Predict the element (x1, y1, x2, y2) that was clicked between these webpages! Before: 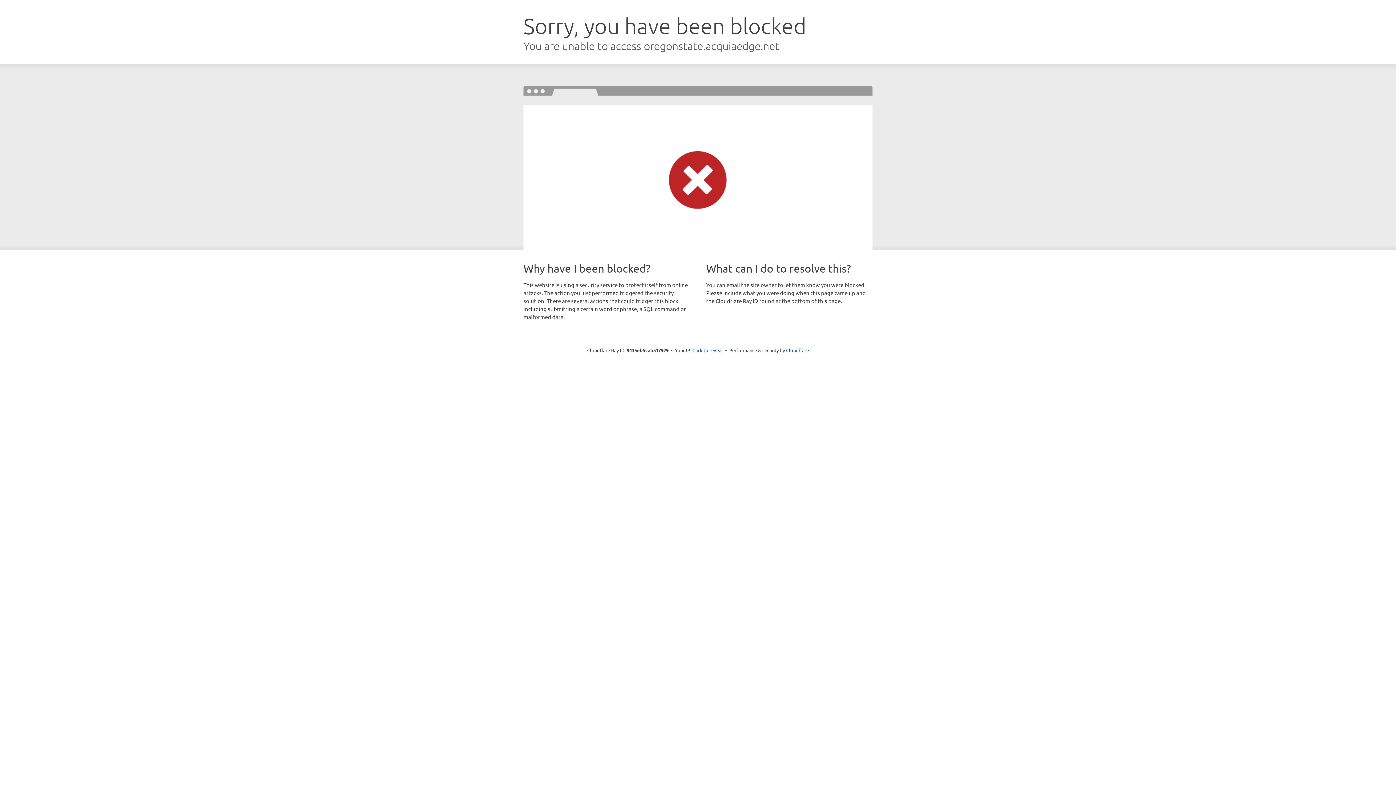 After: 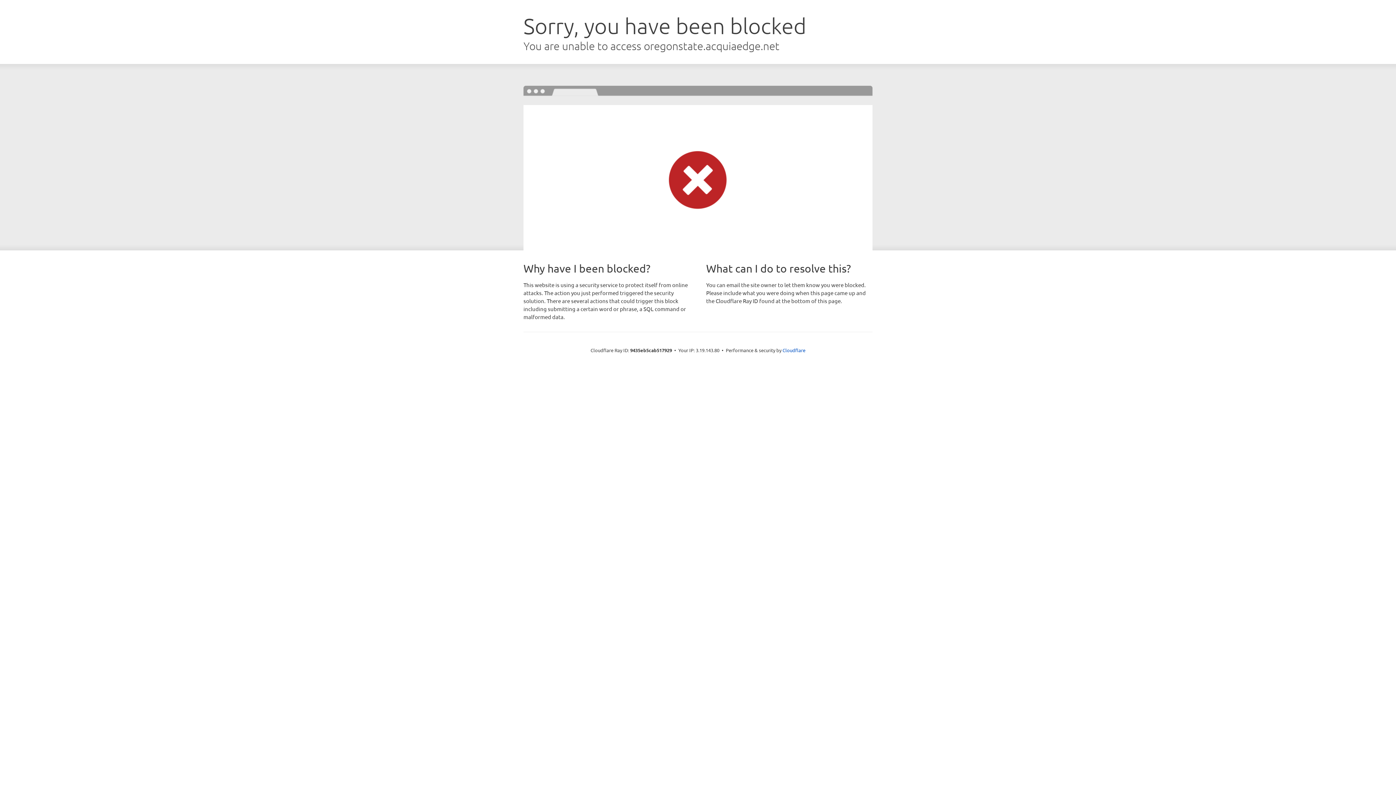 Action: label: Click to reveal bbox: (692, 346, 723, 353)